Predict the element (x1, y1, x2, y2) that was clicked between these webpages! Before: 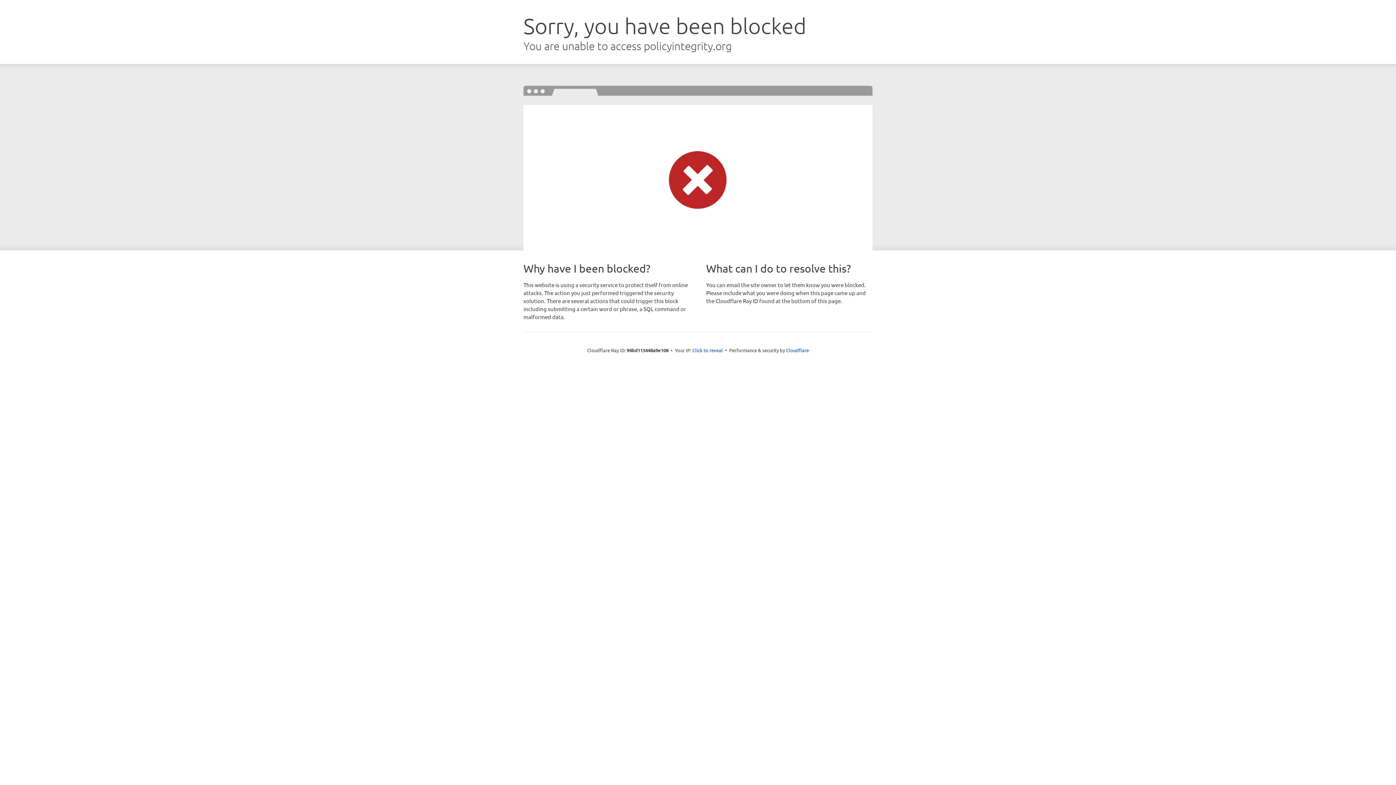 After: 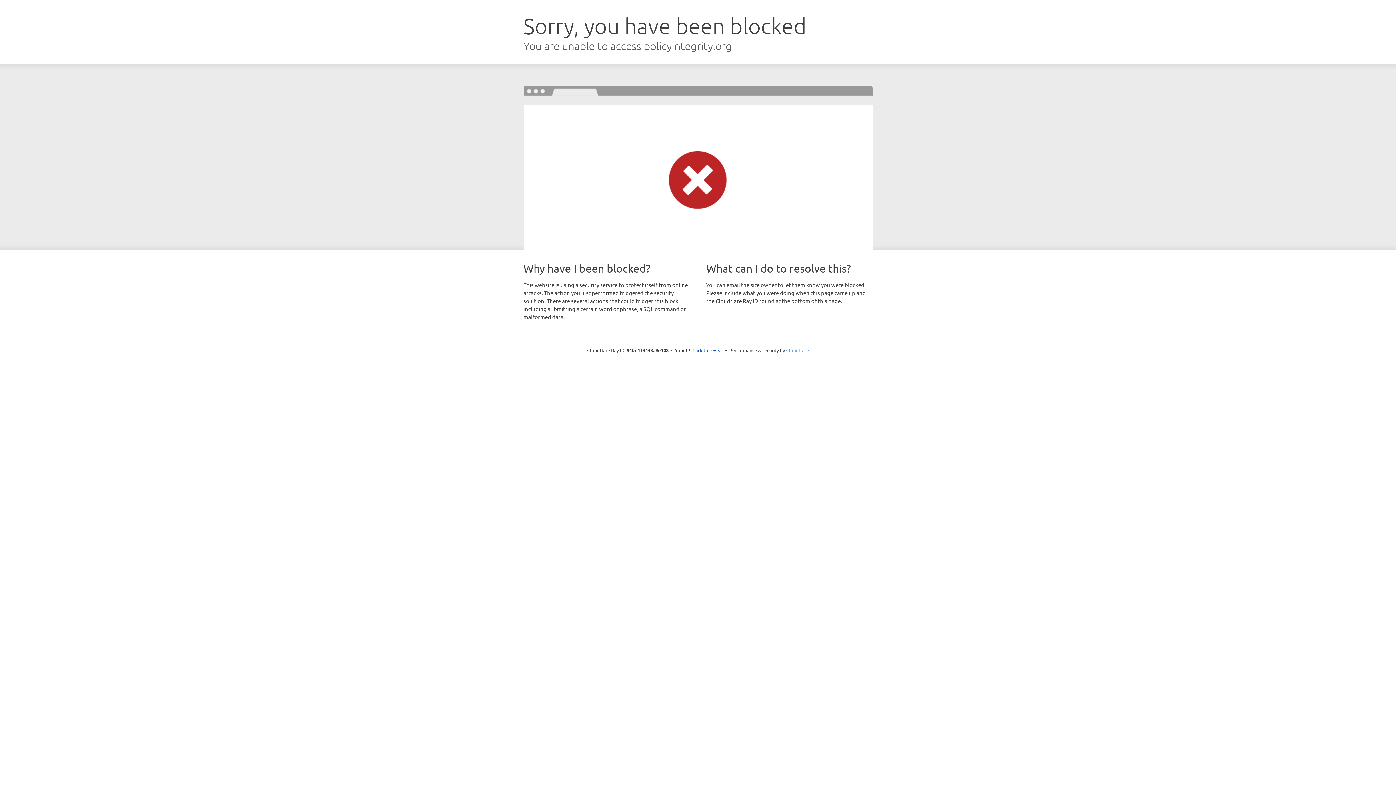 Action: bbox: (786, 347, 809, 353) label: Cloudflare